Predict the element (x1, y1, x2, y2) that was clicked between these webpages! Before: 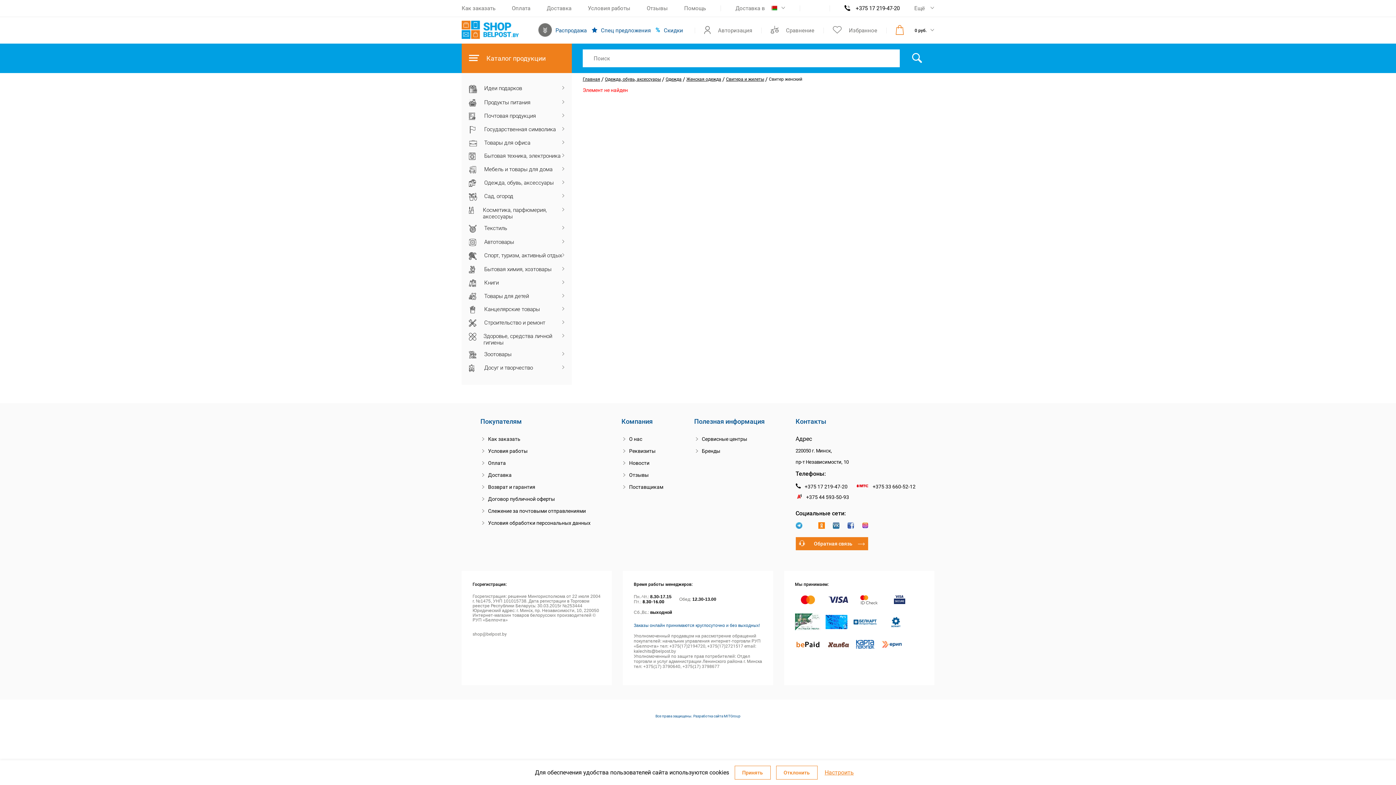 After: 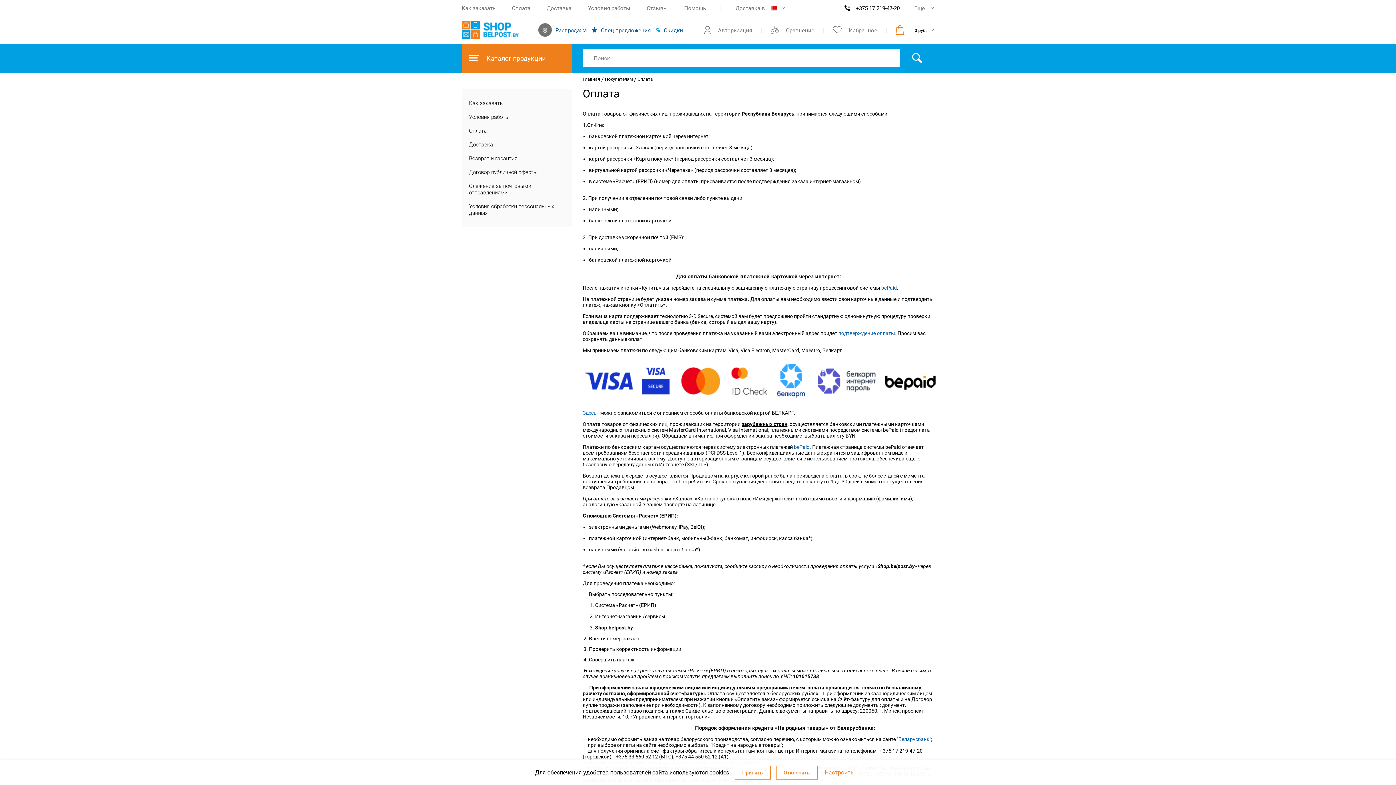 Action: label: Оплата bbox: (480, 460, 590, 466)